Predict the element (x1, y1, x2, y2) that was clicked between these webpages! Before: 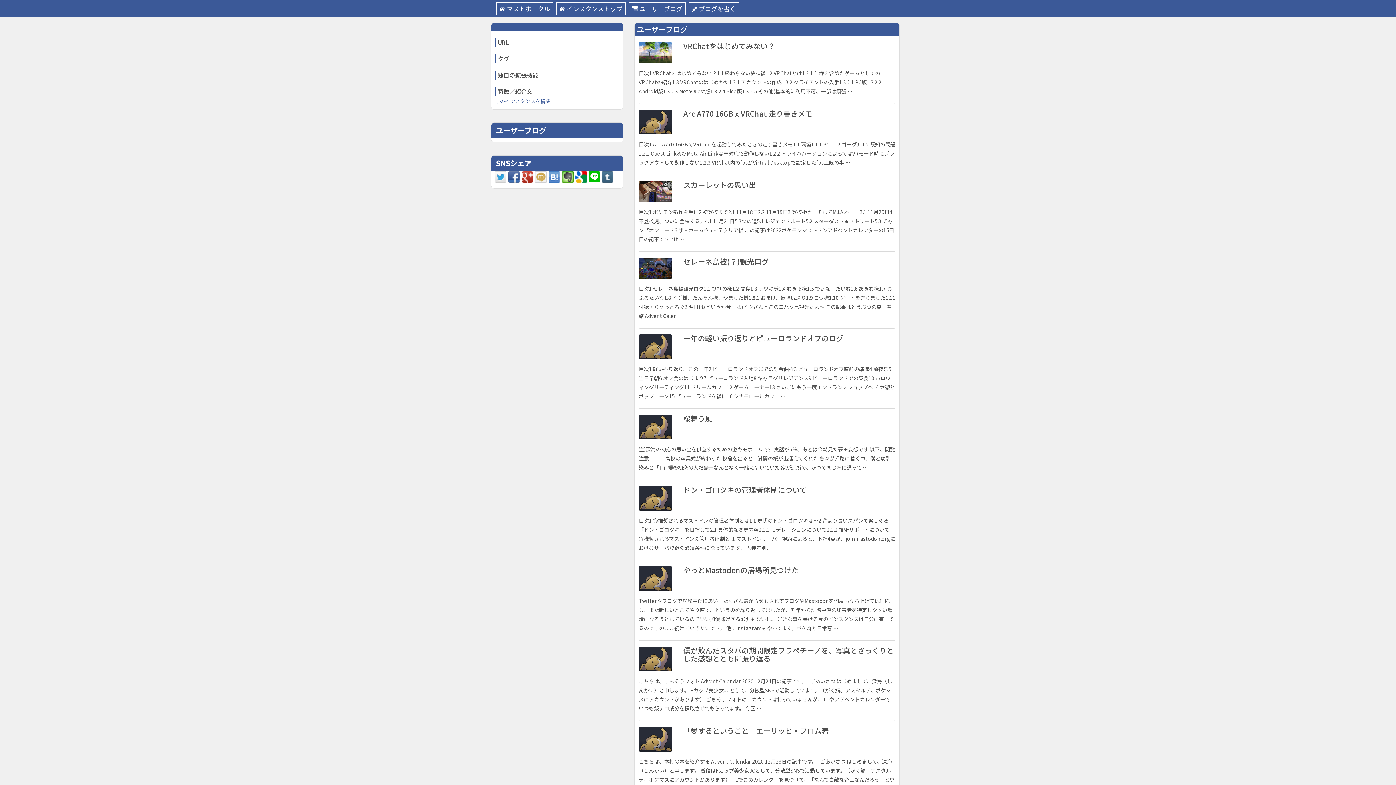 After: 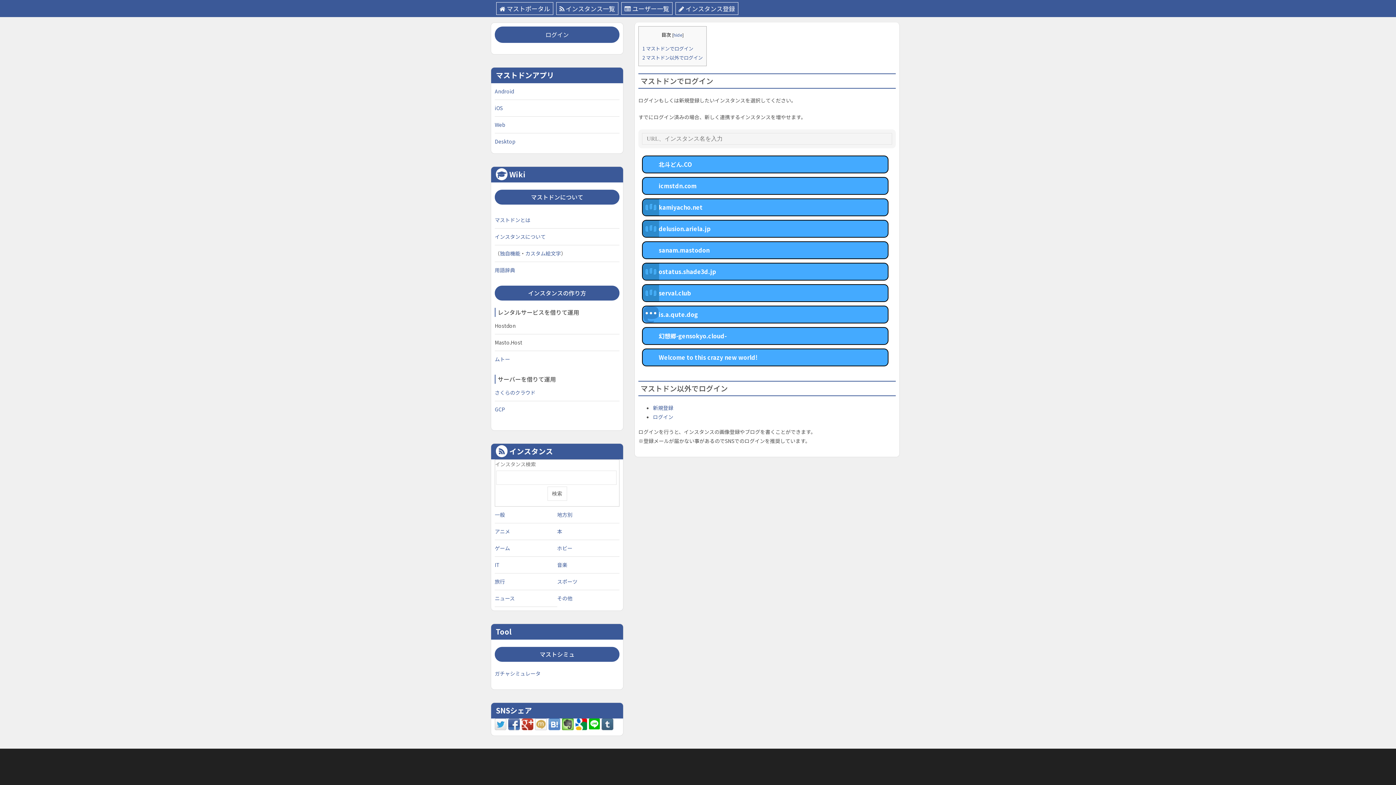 Action: bbox: (688, 2, 739, 14) label: ブログを書く